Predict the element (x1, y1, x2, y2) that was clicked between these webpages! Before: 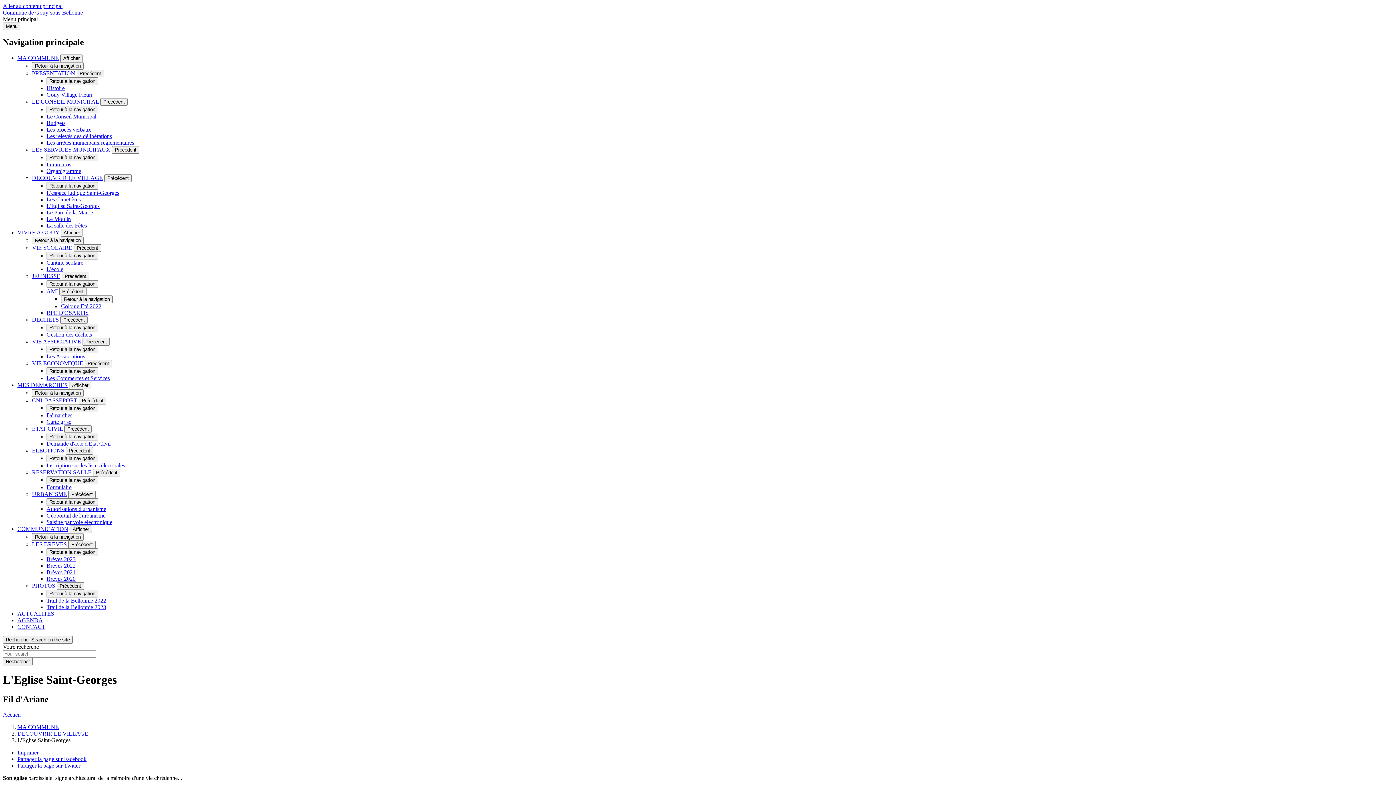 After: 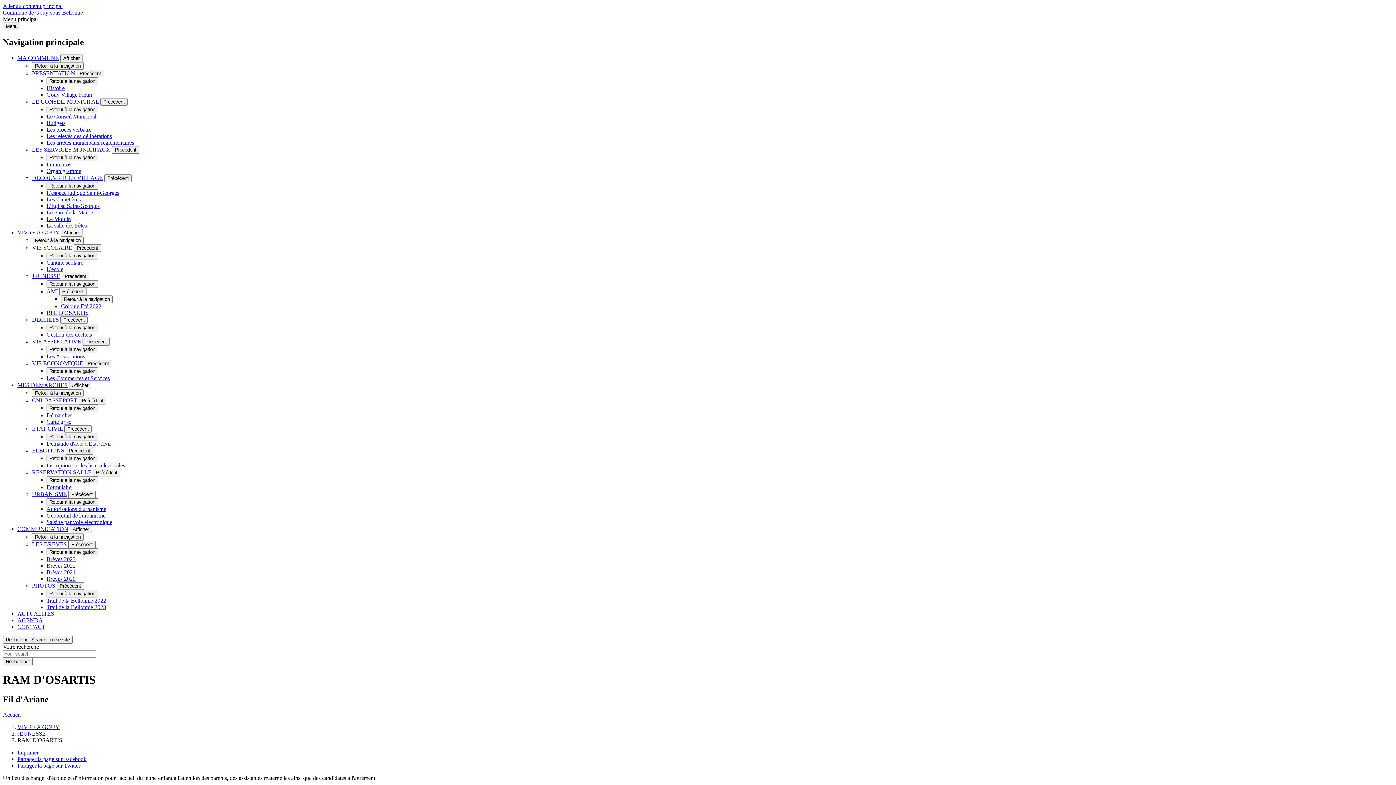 Action: label: RPE D'OSARTIS bbox: (46, 309, 88, 315)